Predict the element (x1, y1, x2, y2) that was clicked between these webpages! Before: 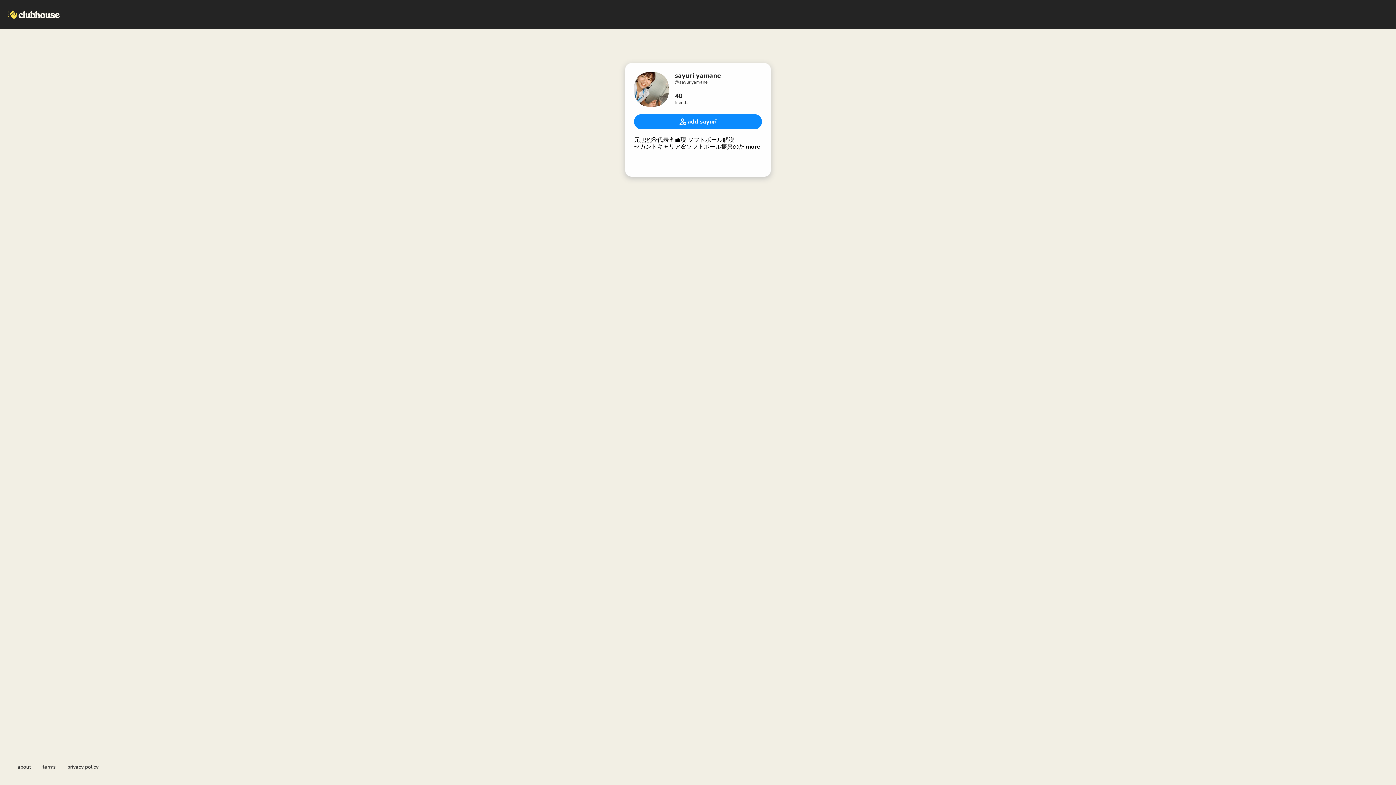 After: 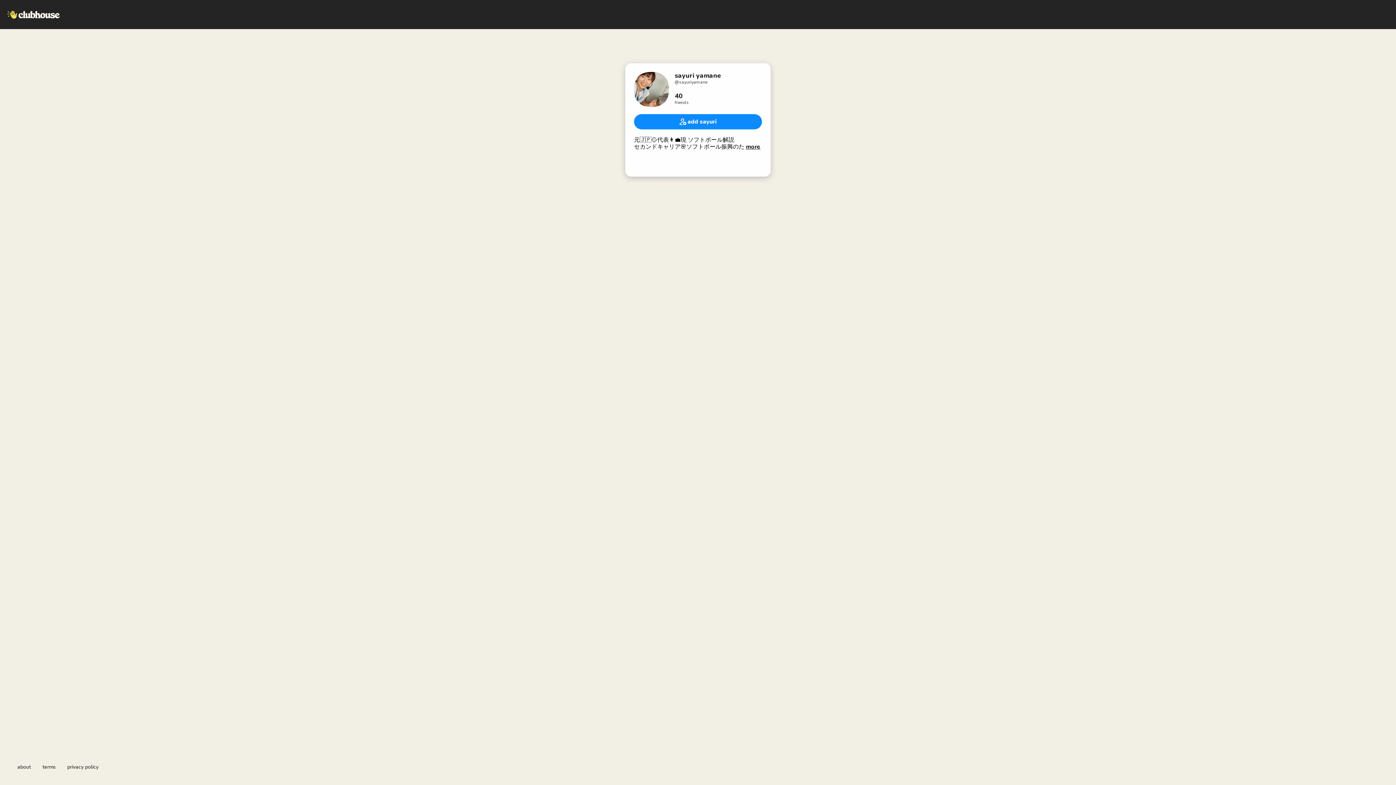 Action: bbox: (17, 764, 30, 770) label: about